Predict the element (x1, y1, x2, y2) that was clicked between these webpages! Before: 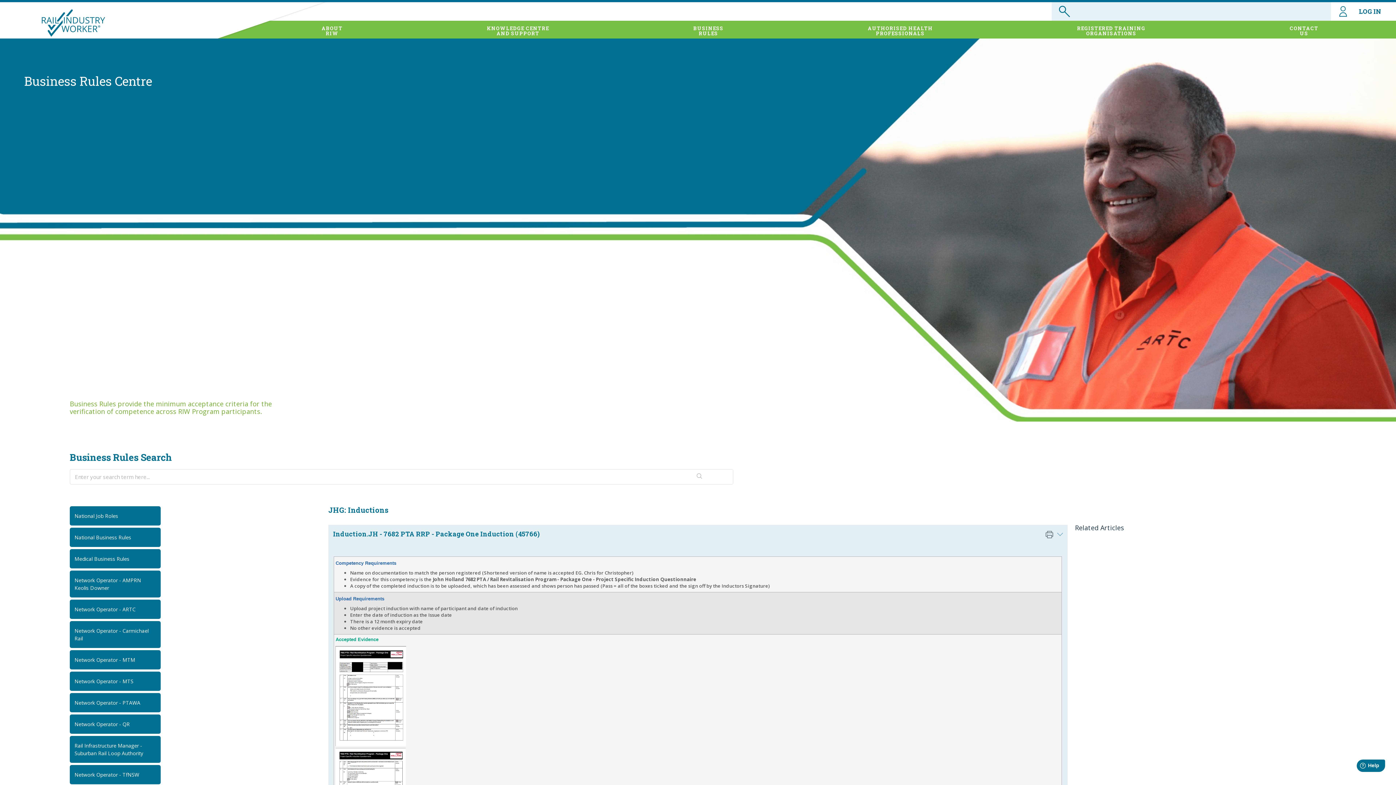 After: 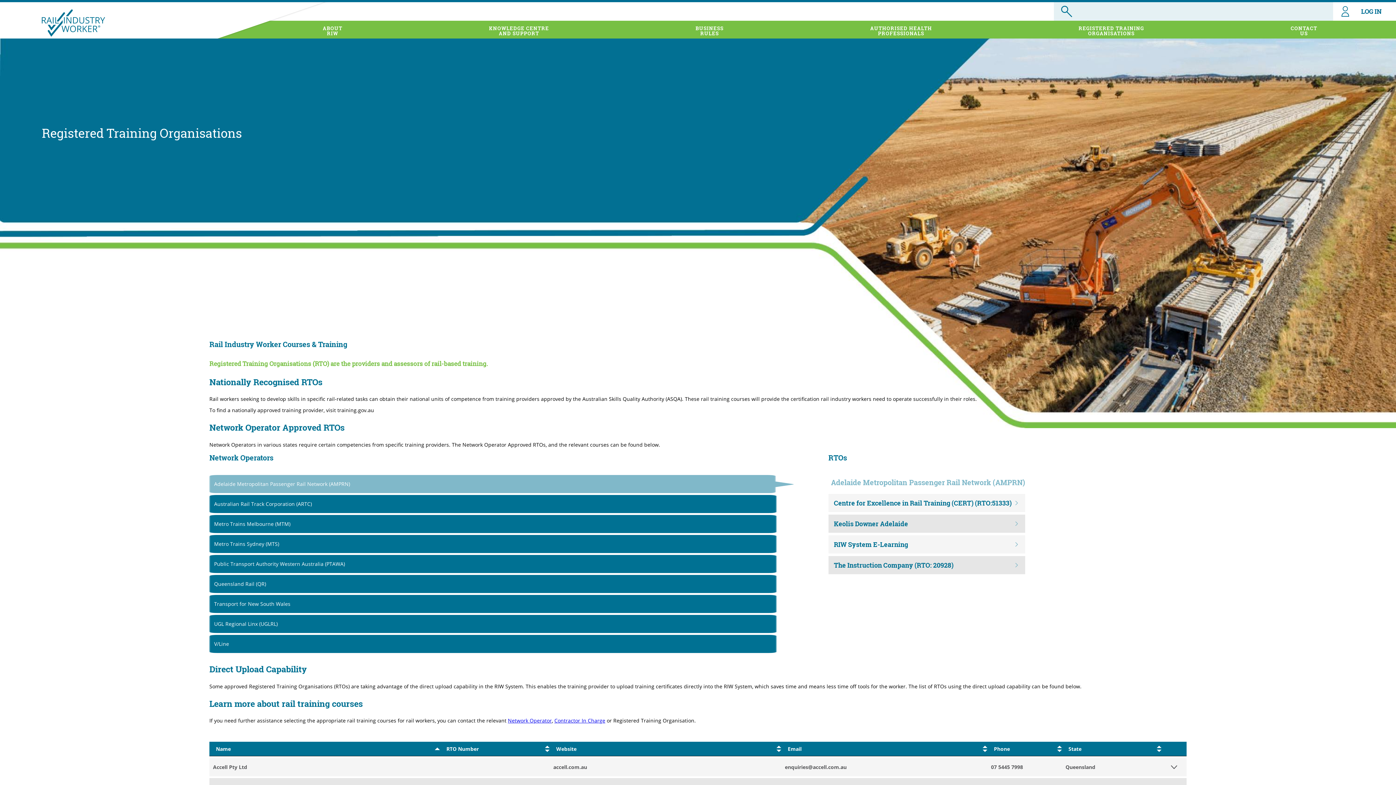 Action: bbox: (1007, 23, 1216, 37) label: REGISTERED TRAINING
ORGANISATIONS